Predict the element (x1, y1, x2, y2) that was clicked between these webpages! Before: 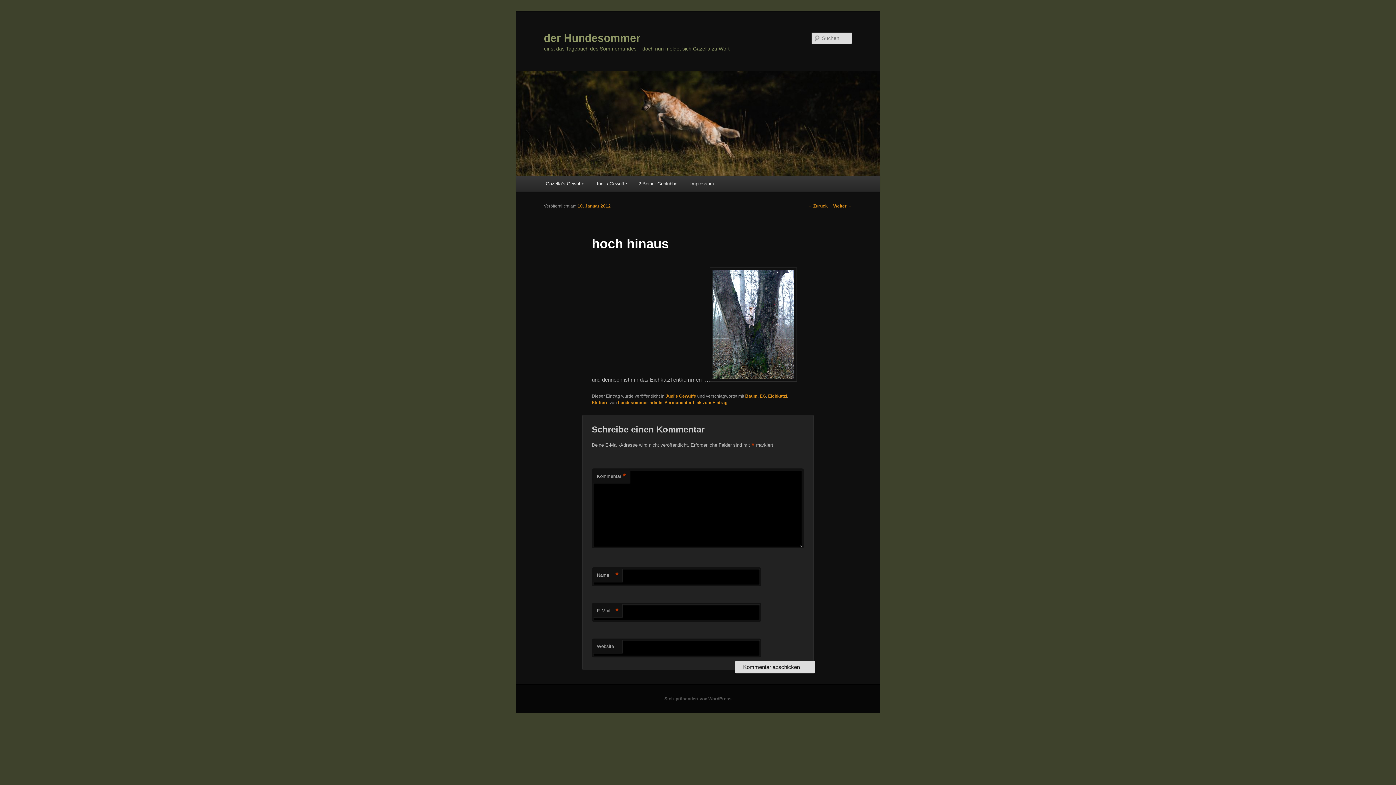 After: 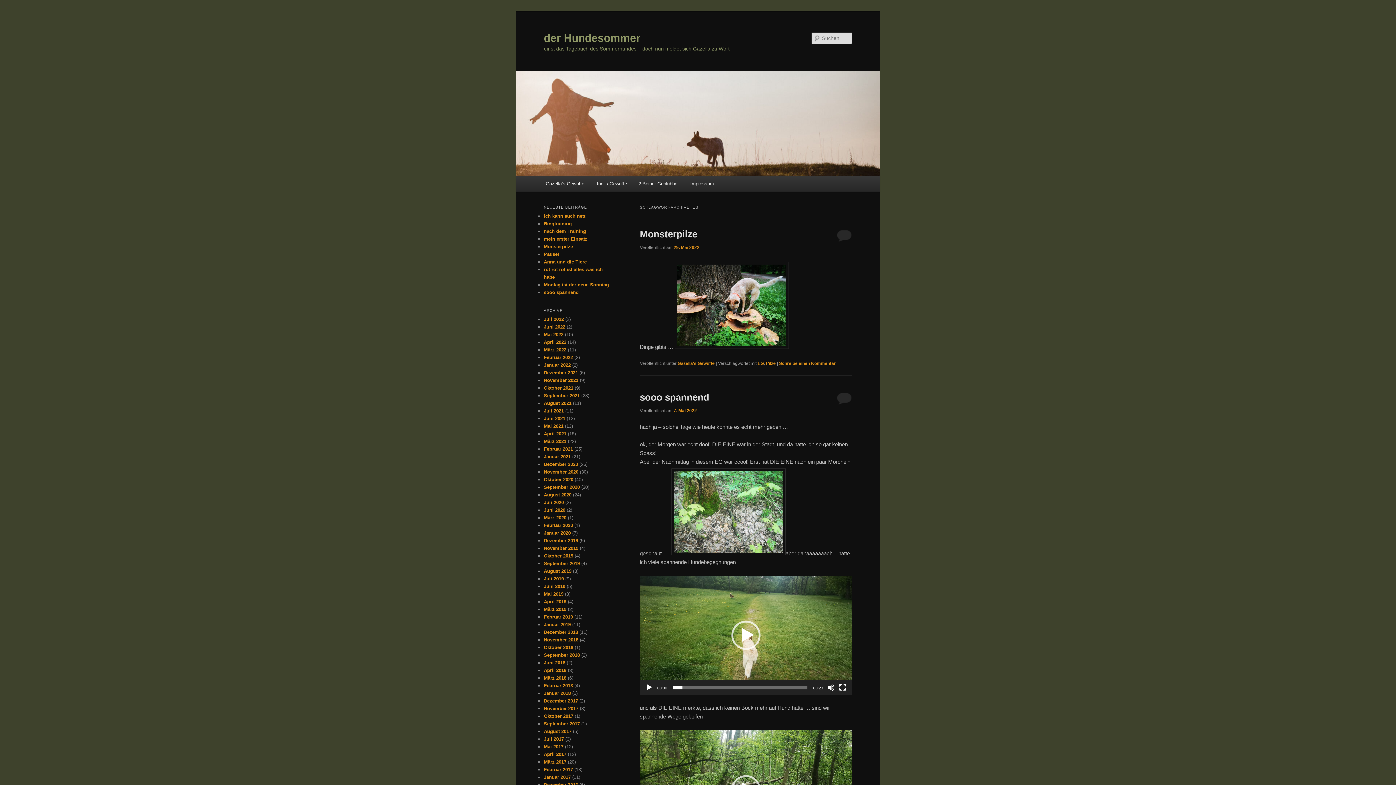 Action: label: EG bbox: (759, 393, 766, 398)